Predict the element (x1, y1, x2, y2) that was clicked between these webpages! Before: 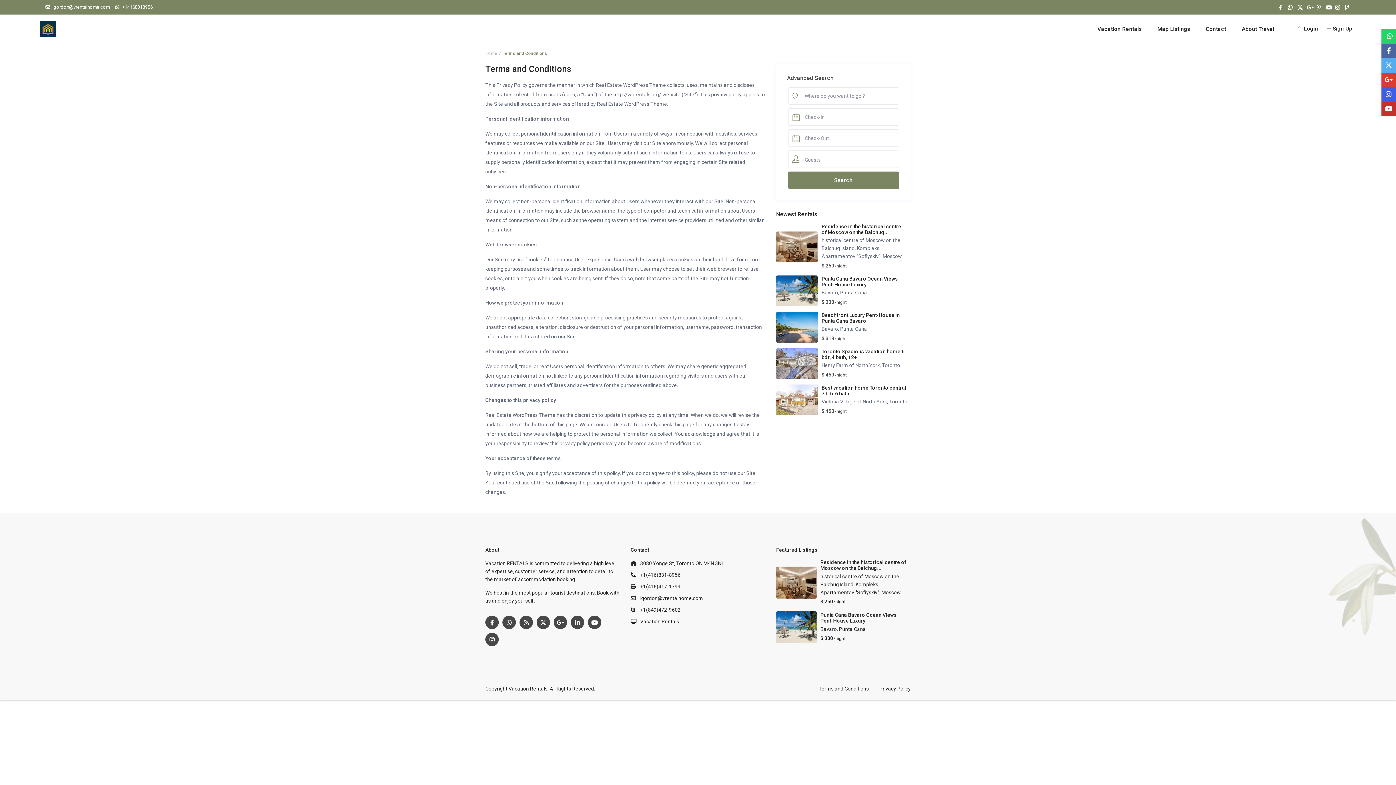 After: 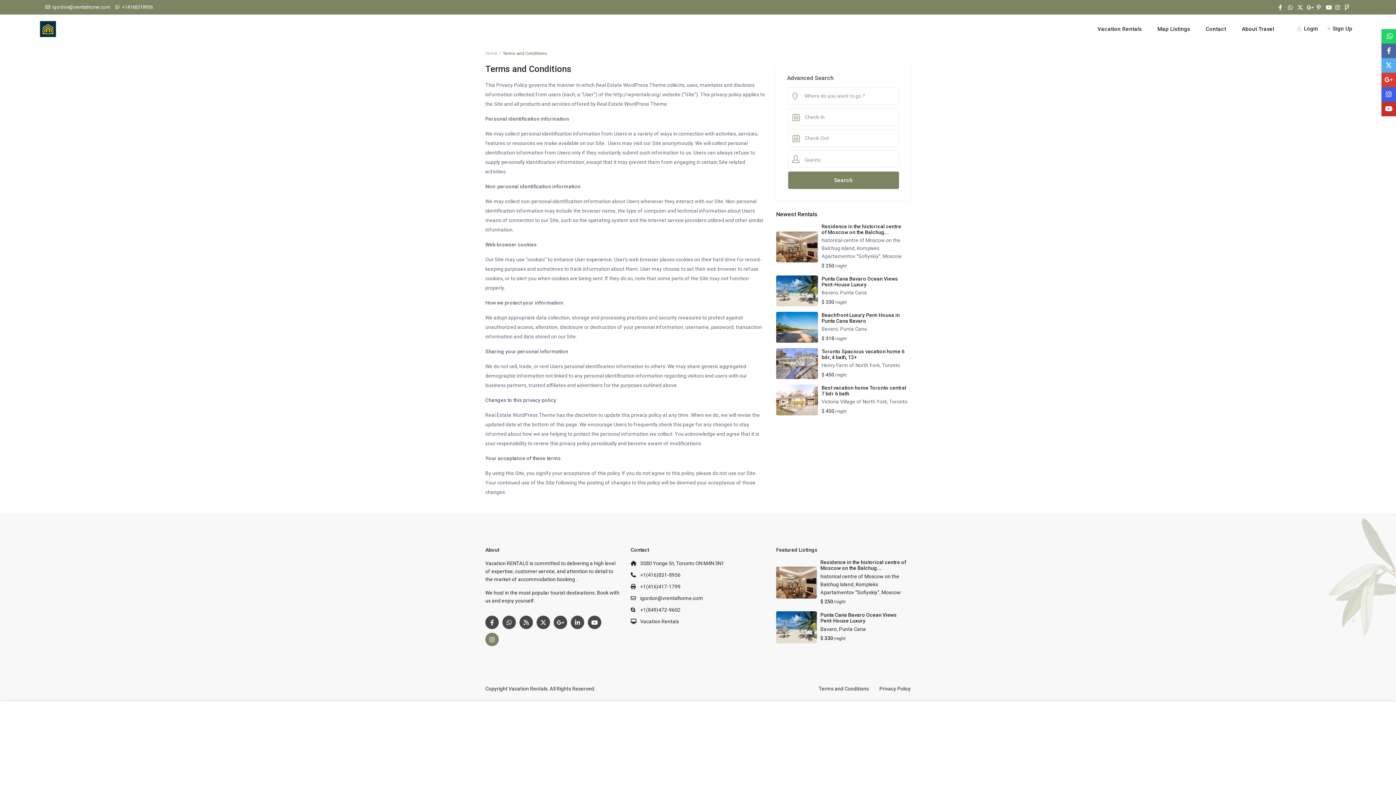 Action: bbox: (485, 633, 498, 646)